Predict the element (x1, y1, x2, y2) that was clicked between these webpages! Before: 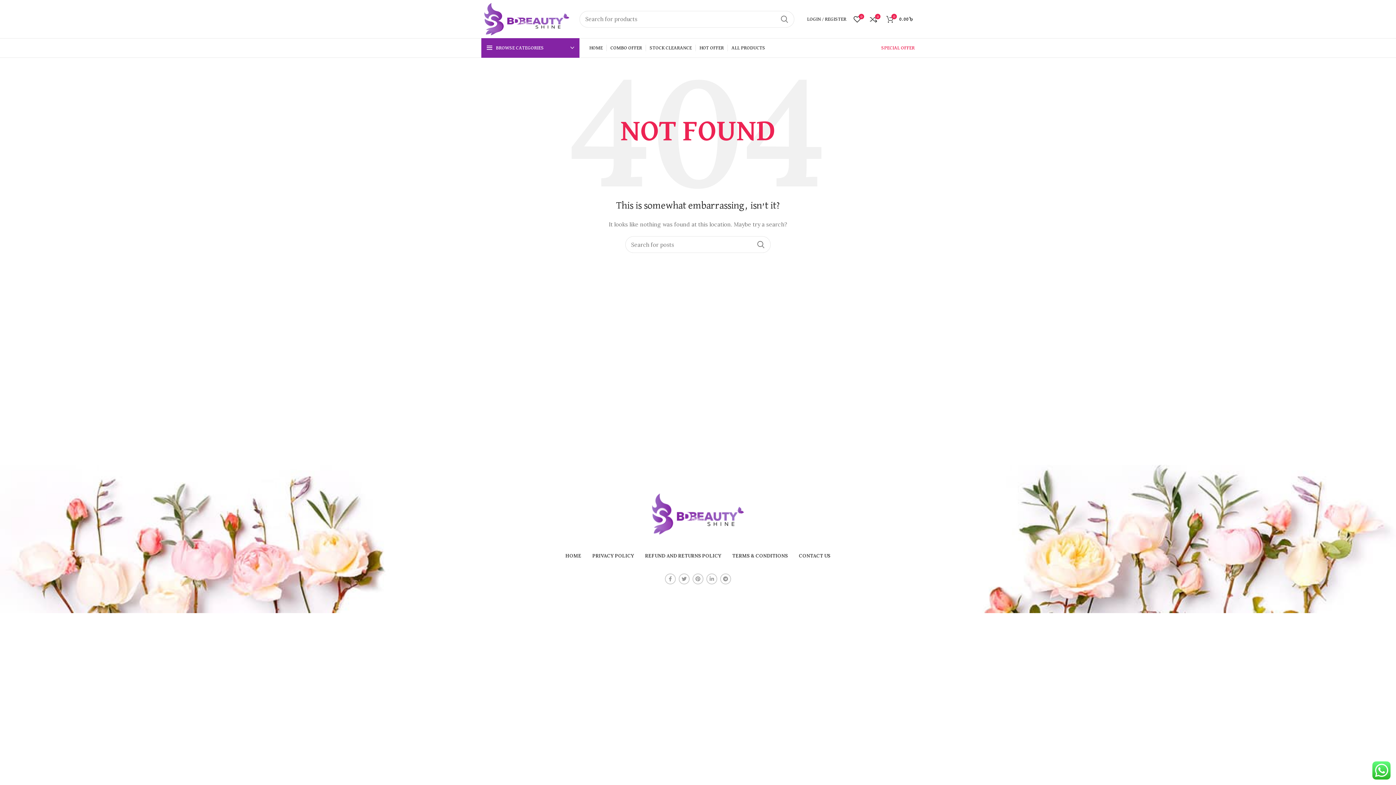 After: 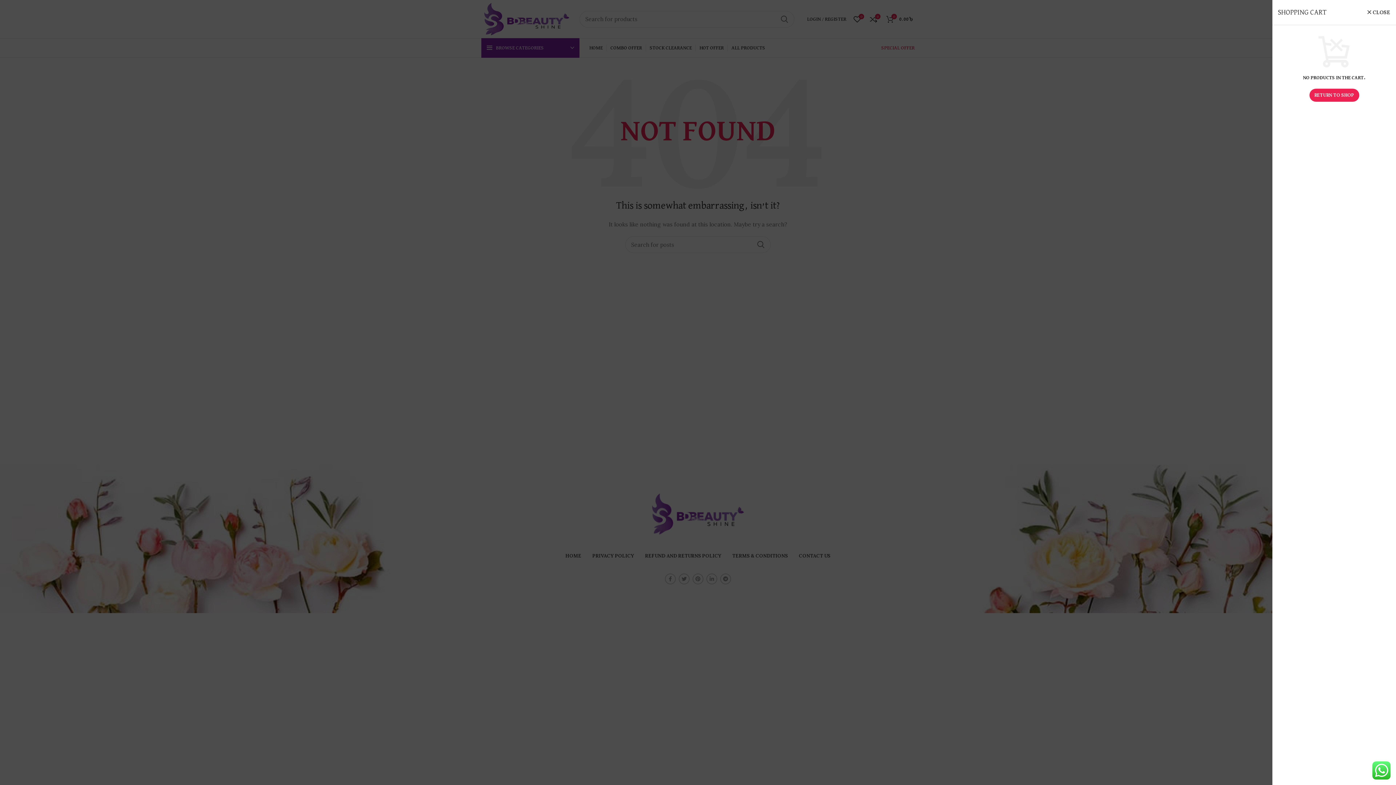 Action: bbox: (882, 11, 918, 26) label: 0
0.00৳ 